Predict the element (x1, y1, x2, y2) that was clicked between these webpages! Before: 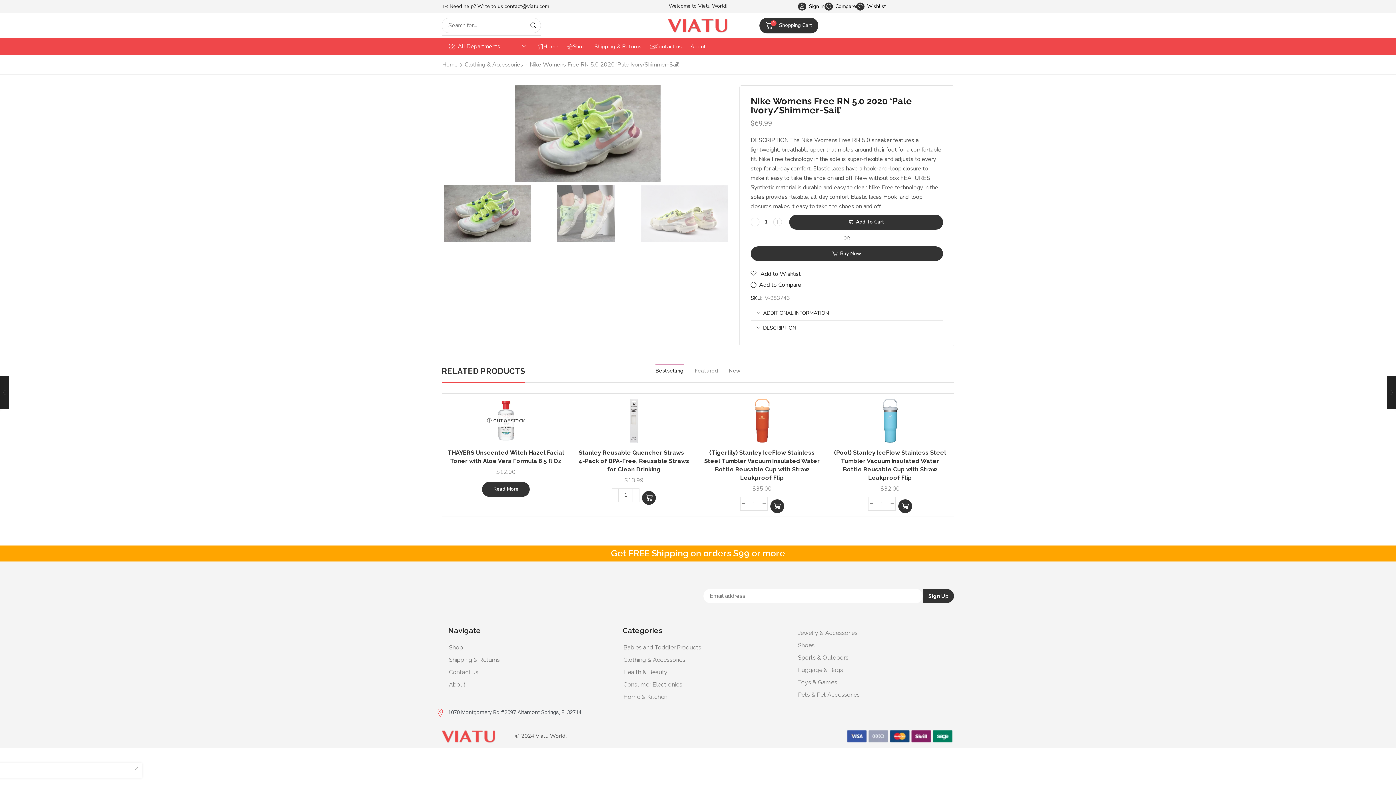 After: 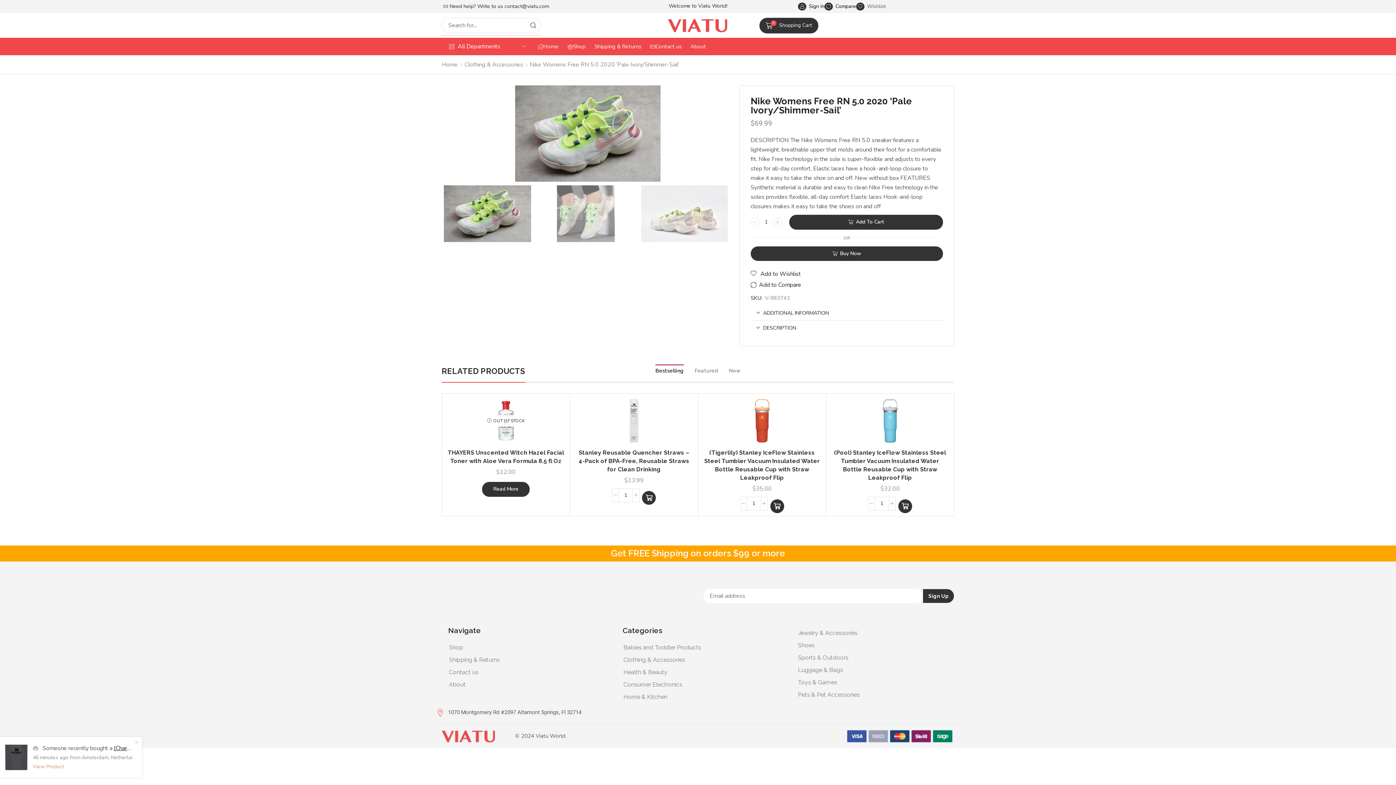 Action: label: Wishlist bbox: (856, 2, 886, 10)